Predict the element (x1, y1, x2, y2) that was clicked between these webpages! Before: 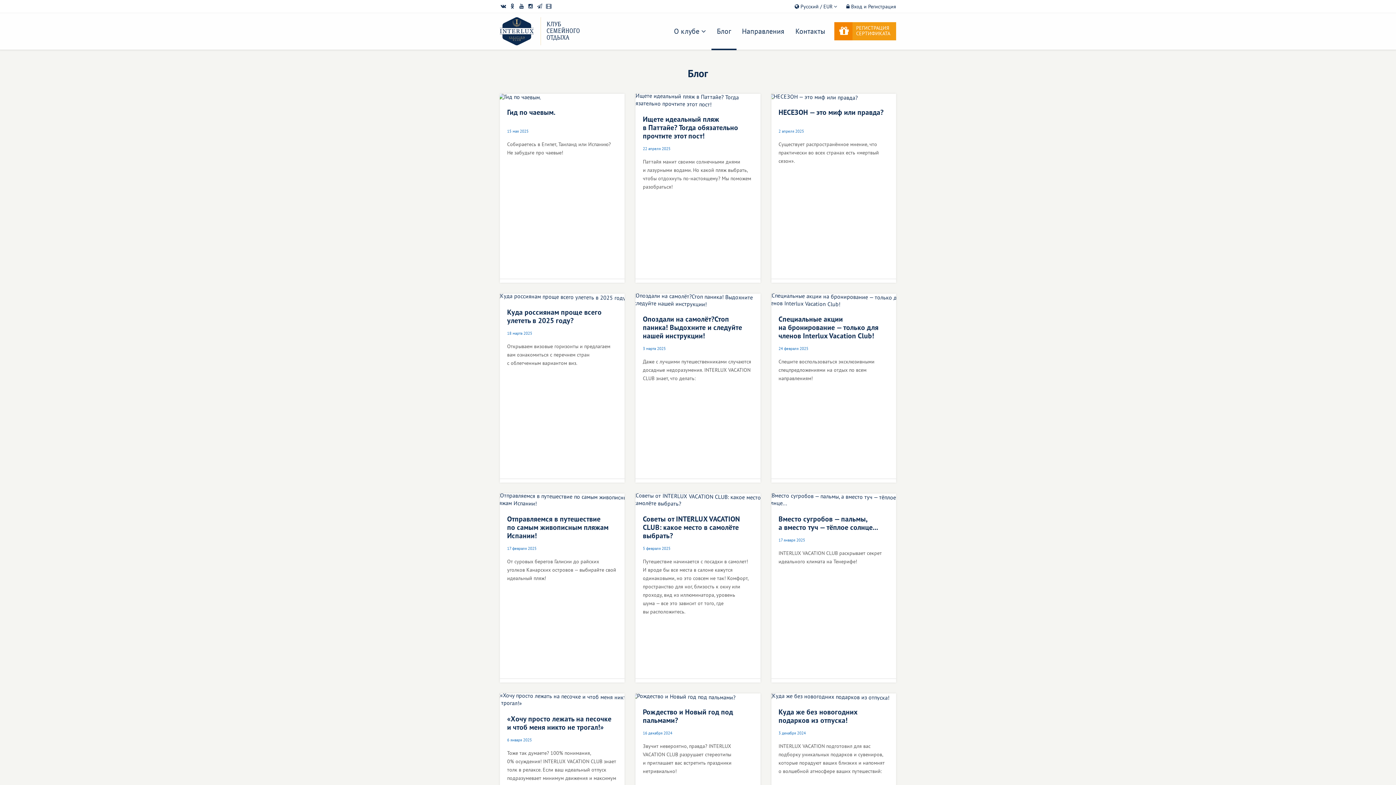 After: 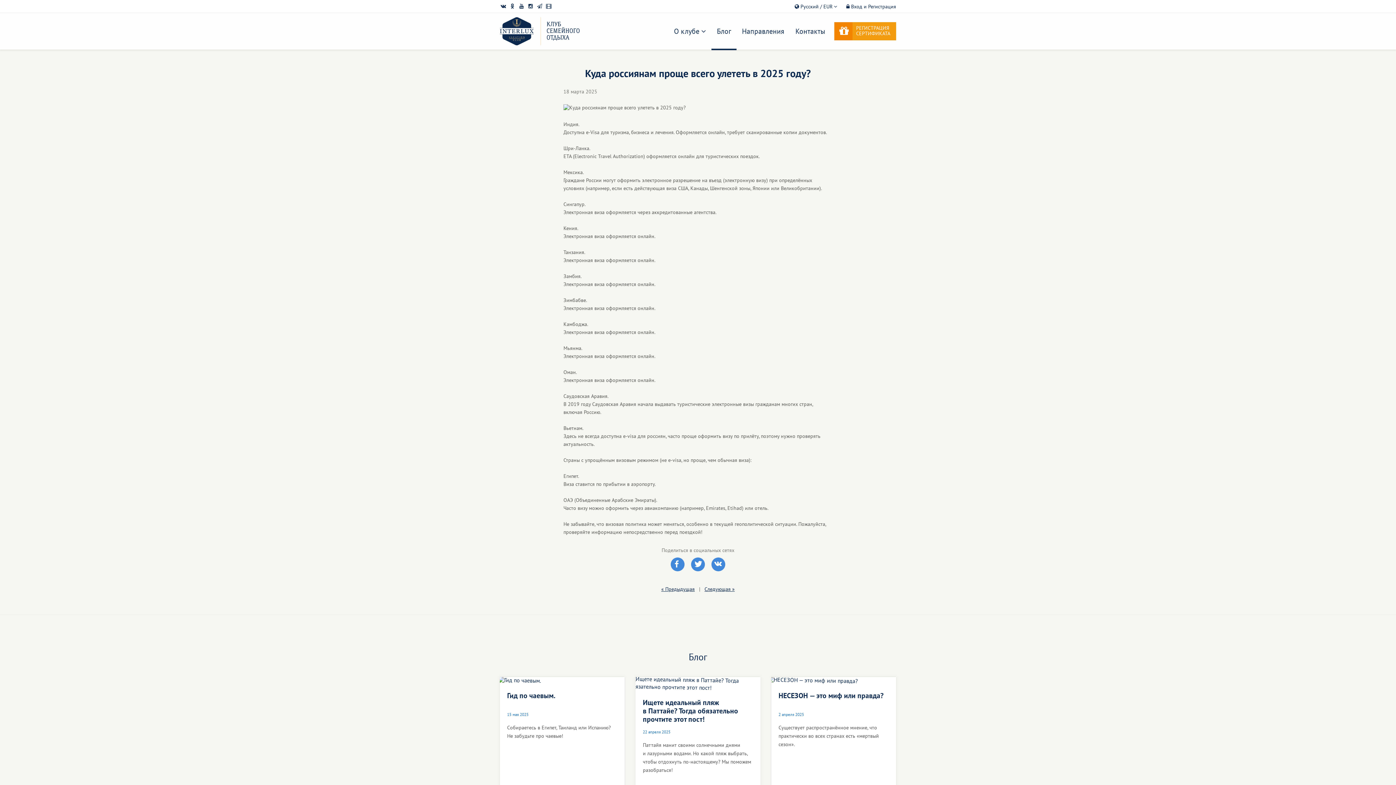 Action: label: Куда россиянам проще всего улететь в 2025 году? bbox: (507, 307, 601, 325)